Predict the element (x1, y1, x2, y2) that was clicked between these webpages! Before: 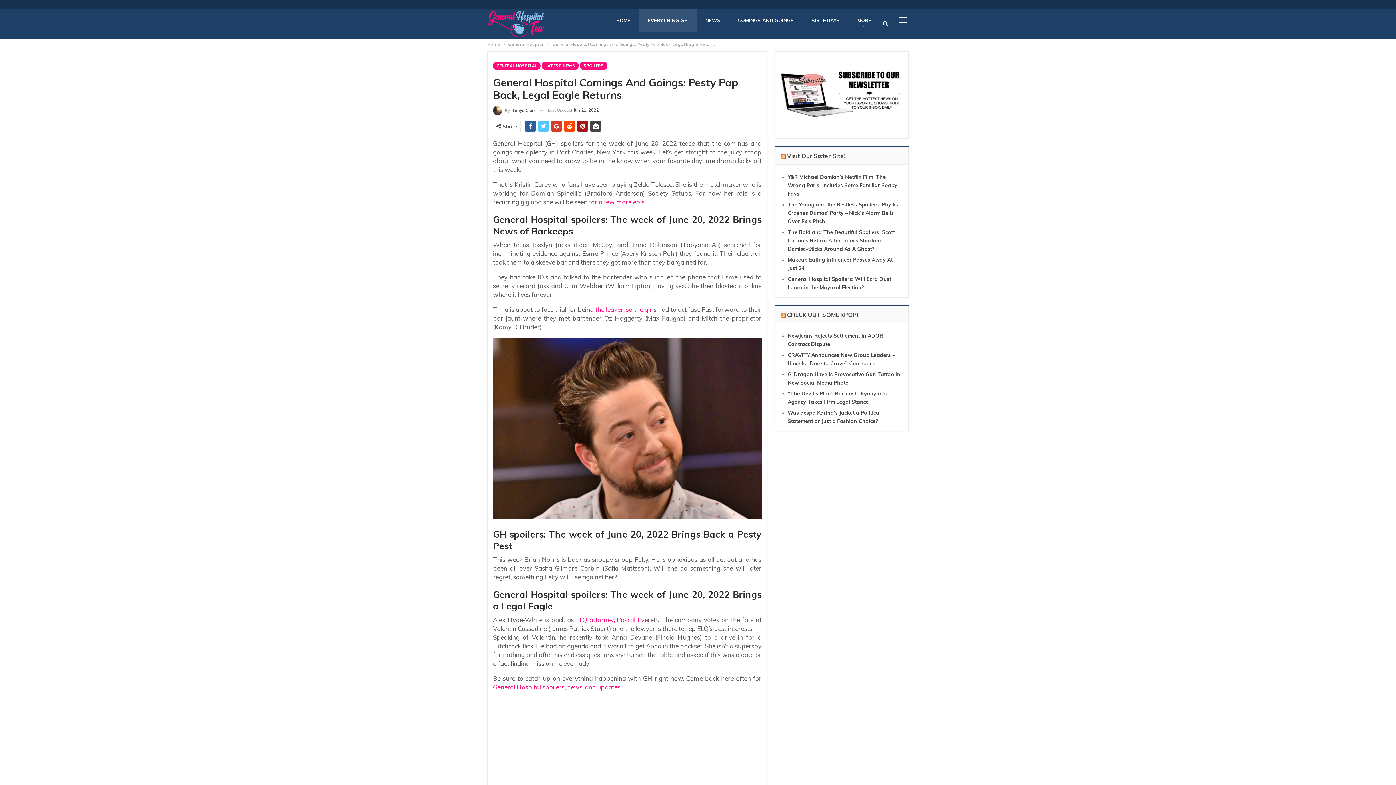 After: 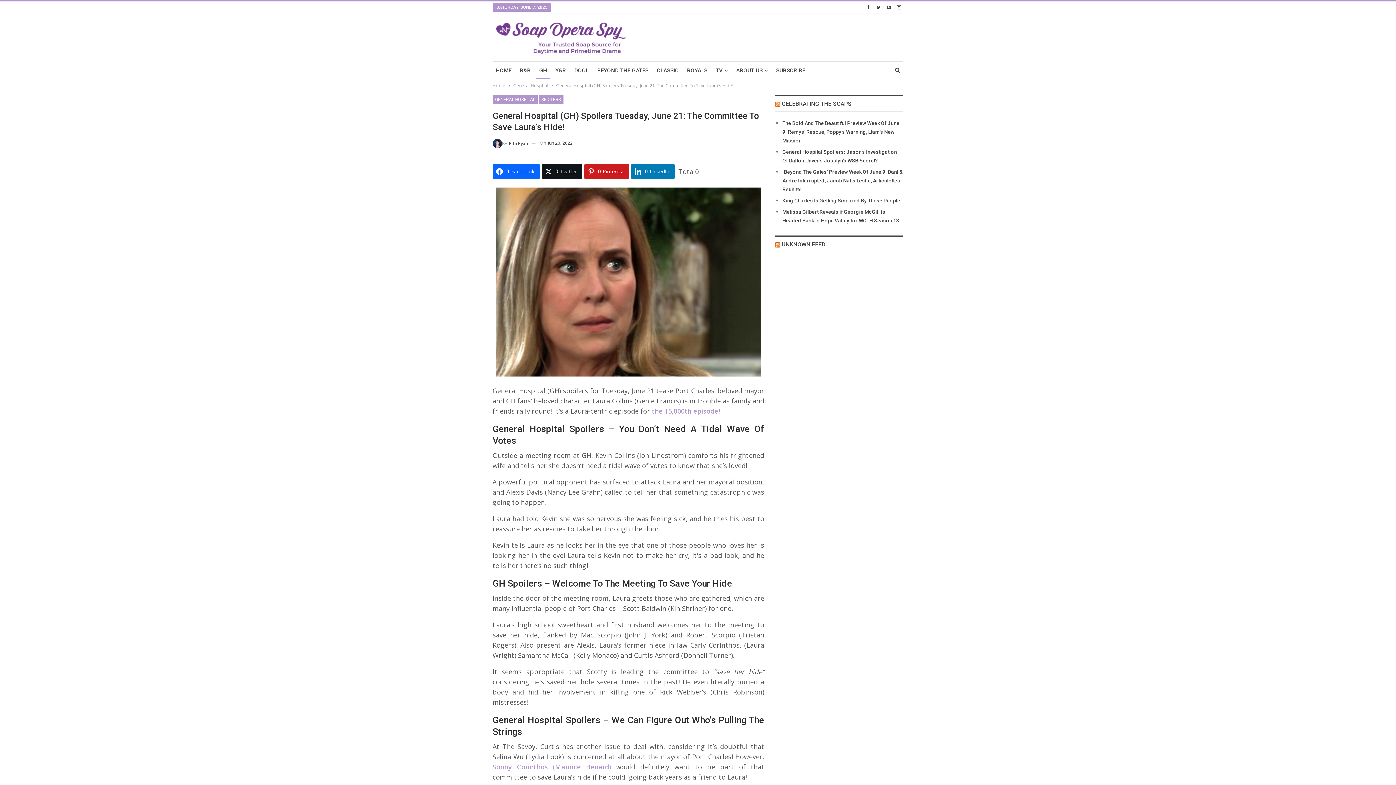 Action: bbox: (576, 616, 647, 624) label: ELQ attorney, Pascal Eve